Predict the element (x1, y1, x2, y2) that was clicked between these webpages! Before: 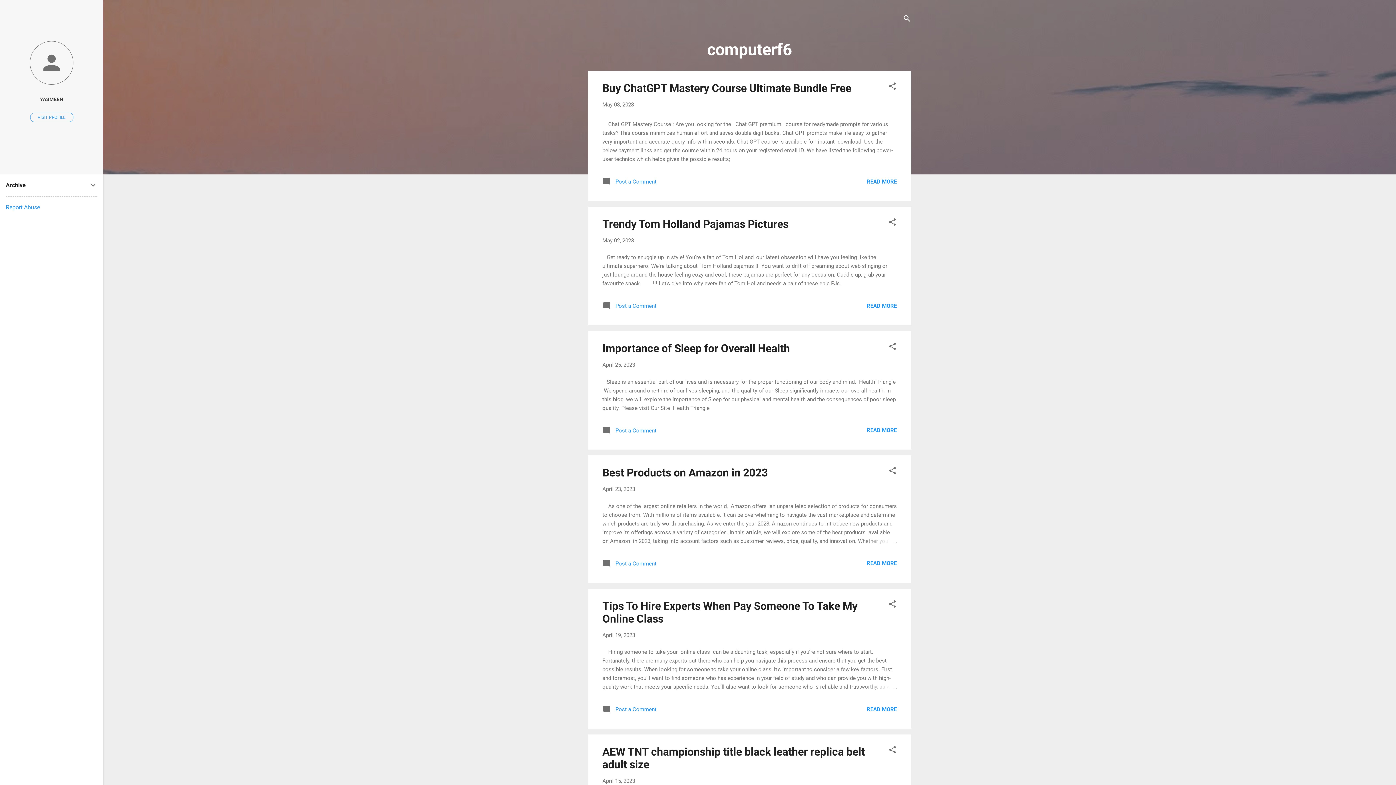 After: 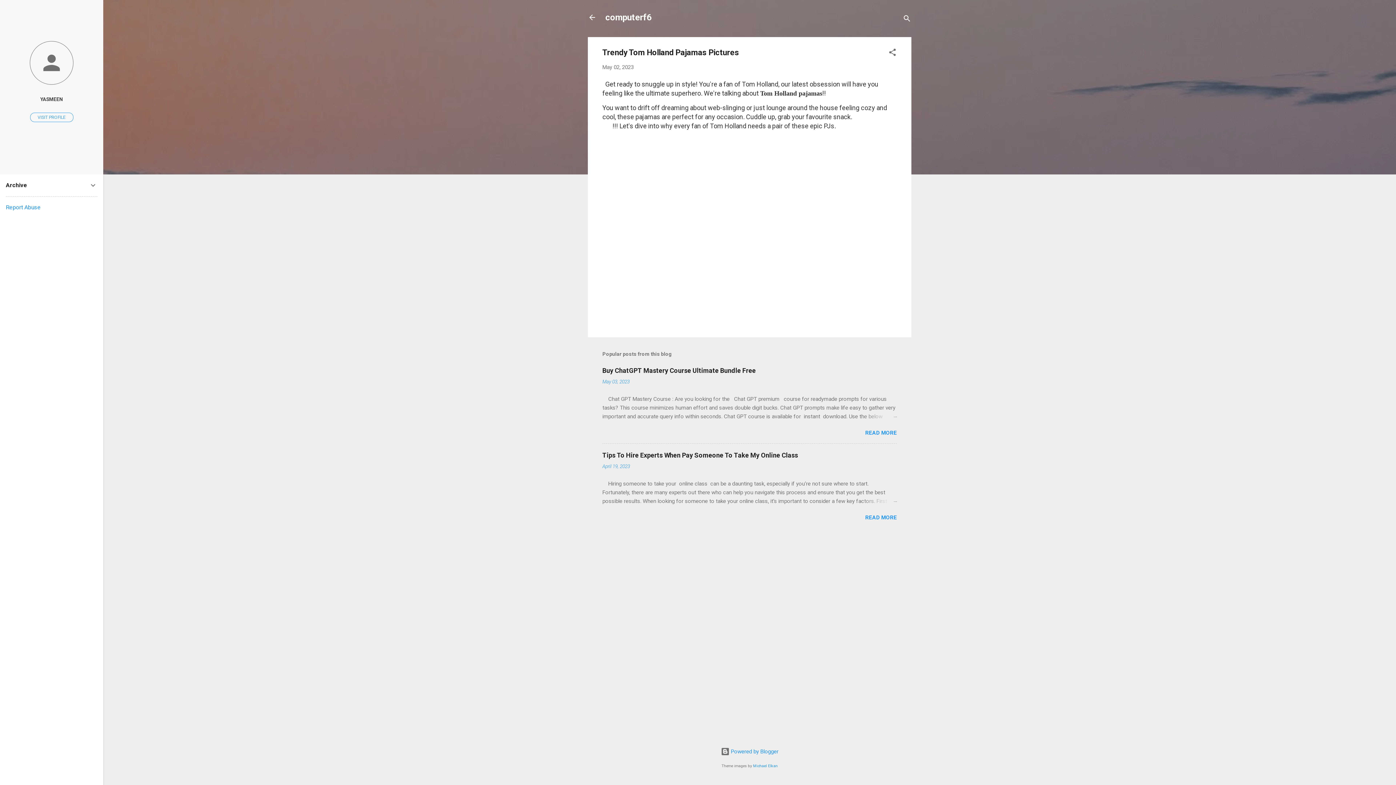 Action: label: May 02, 2023 bbox: (602, 237, 634, 243)